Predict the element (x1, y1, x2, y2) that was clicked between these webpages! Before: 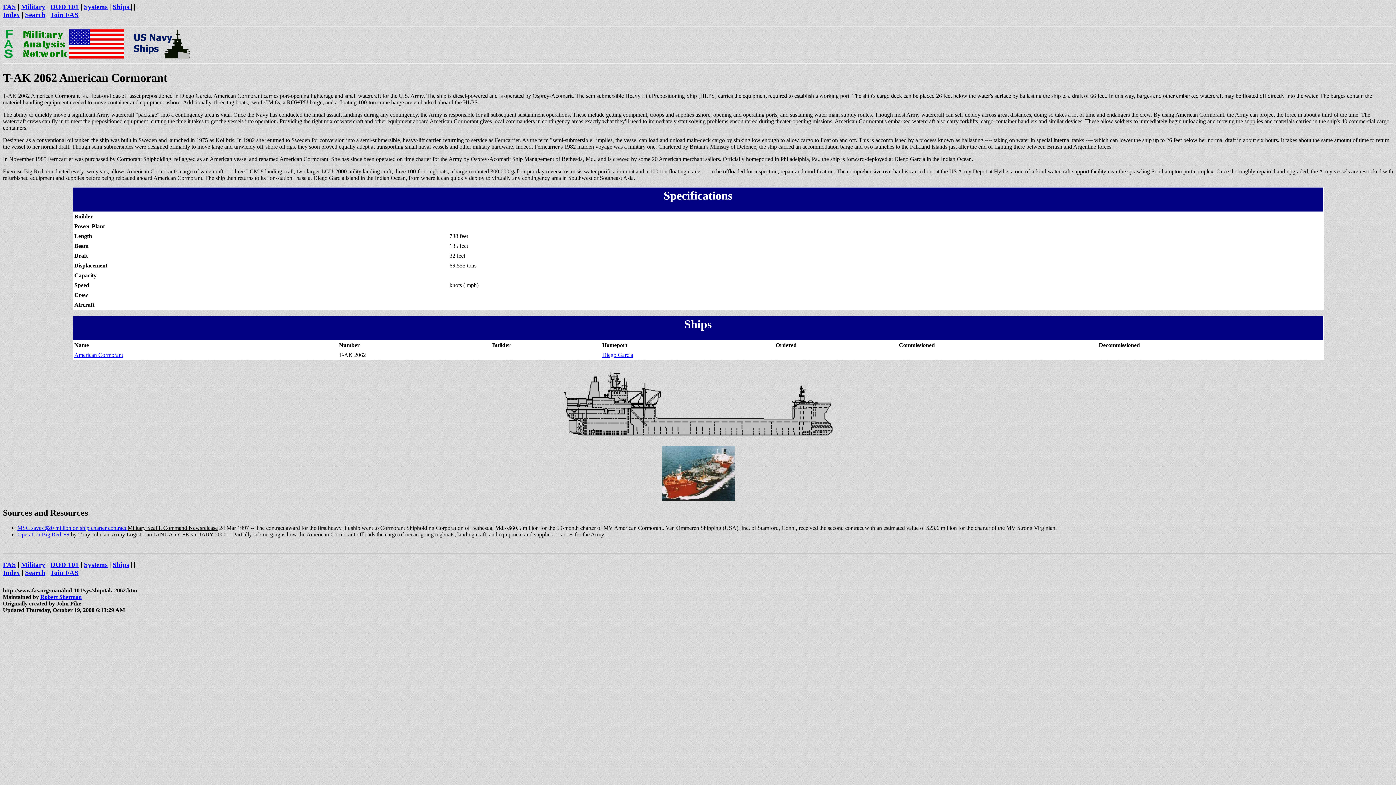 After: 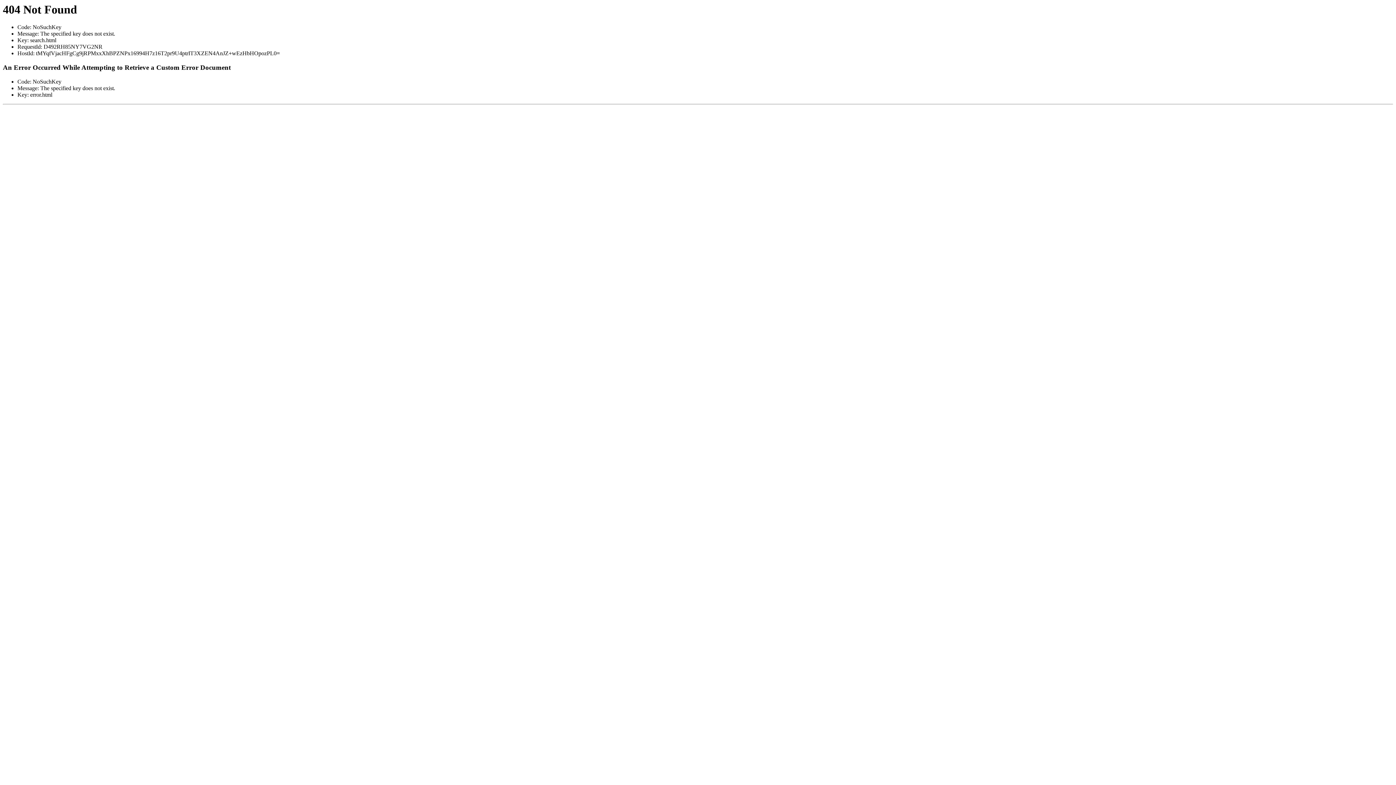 Action: bbox: (25, 569, 45, 576) label: Search